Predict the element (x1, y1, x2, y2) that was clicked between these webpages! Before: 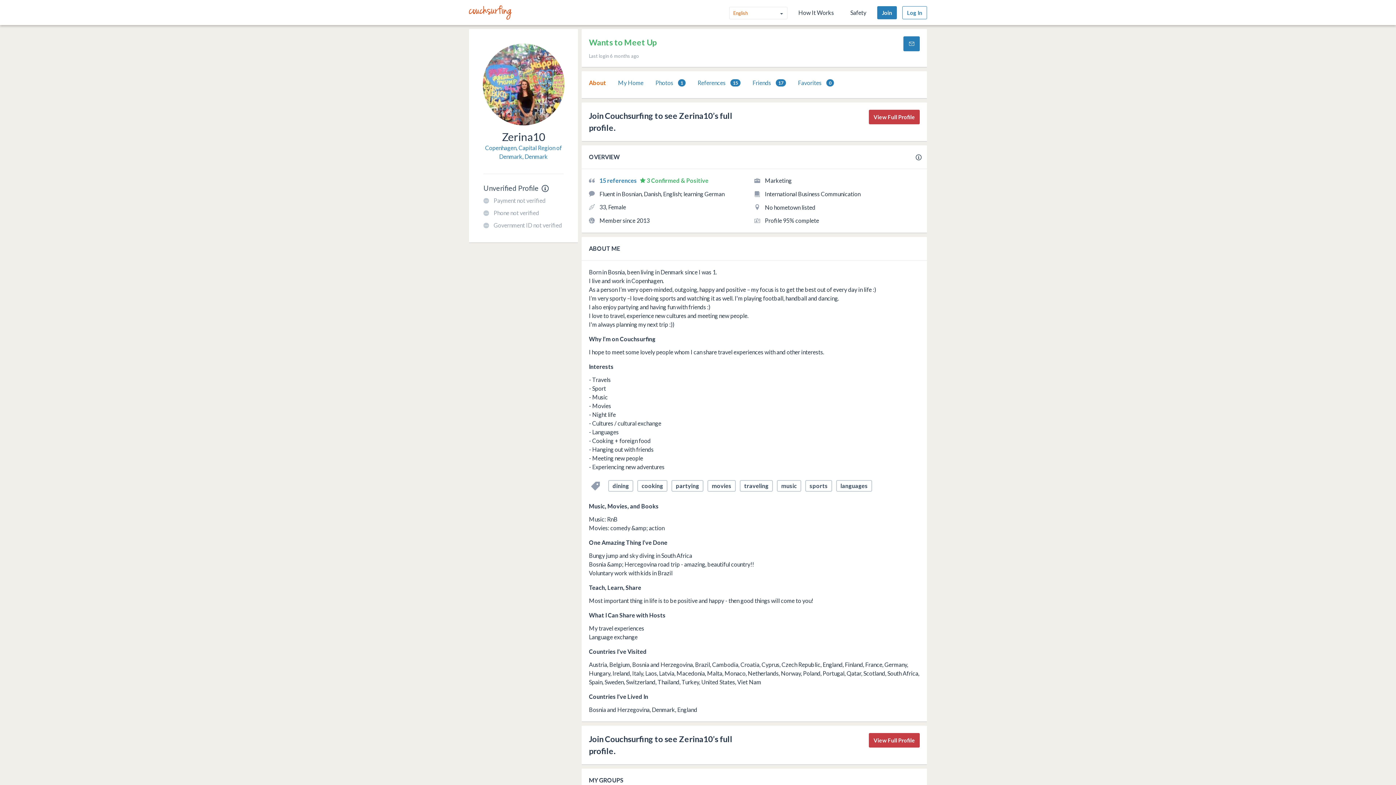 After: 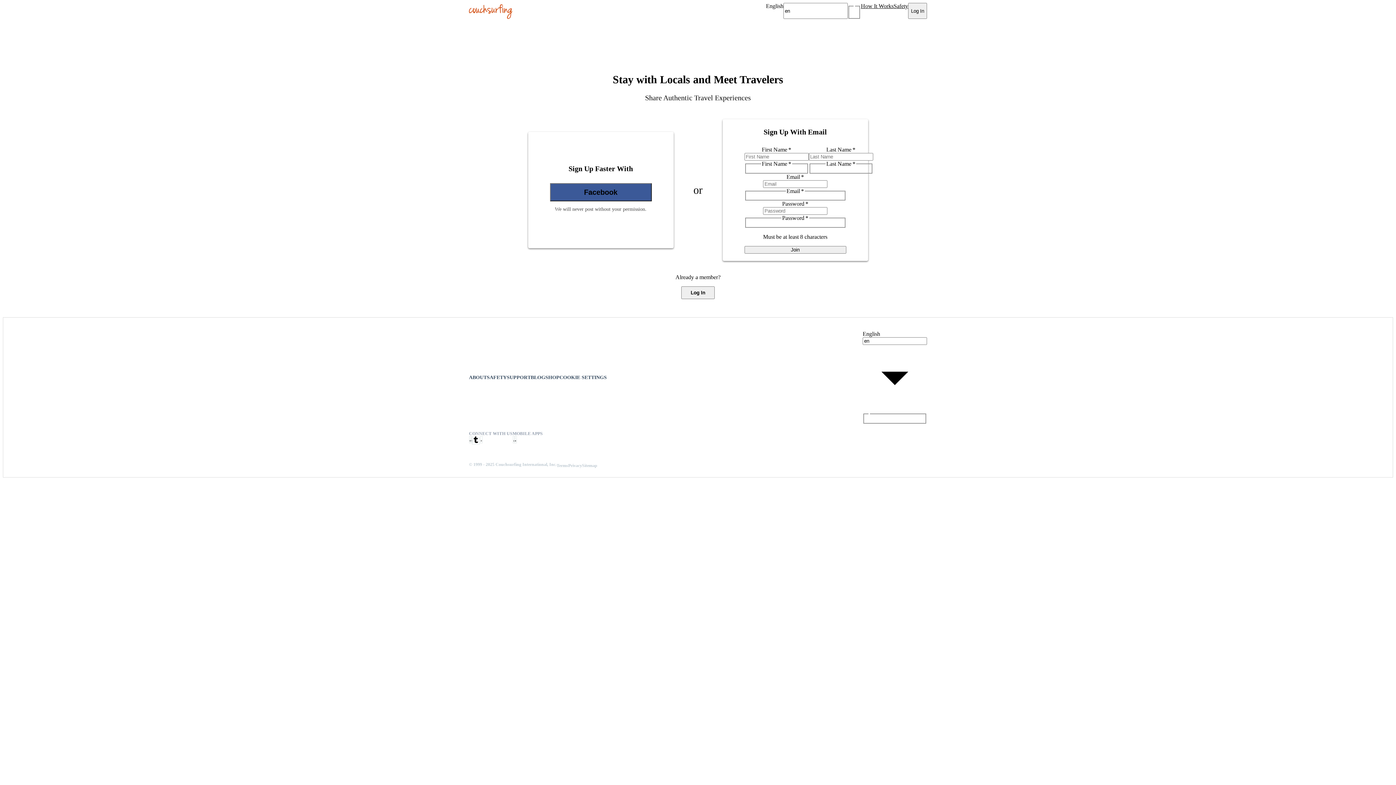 Action: label: References 15 bbox: (697, 78, 740, 87)